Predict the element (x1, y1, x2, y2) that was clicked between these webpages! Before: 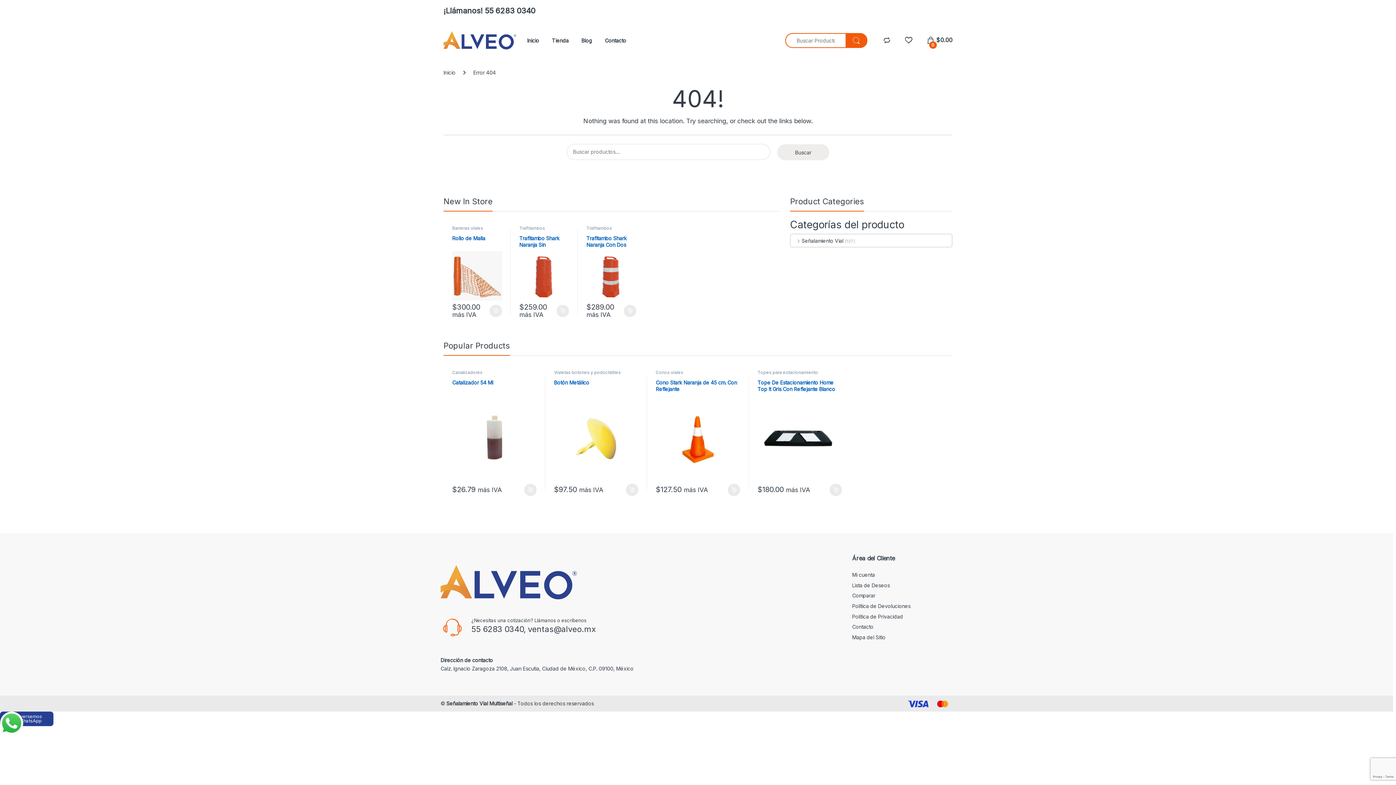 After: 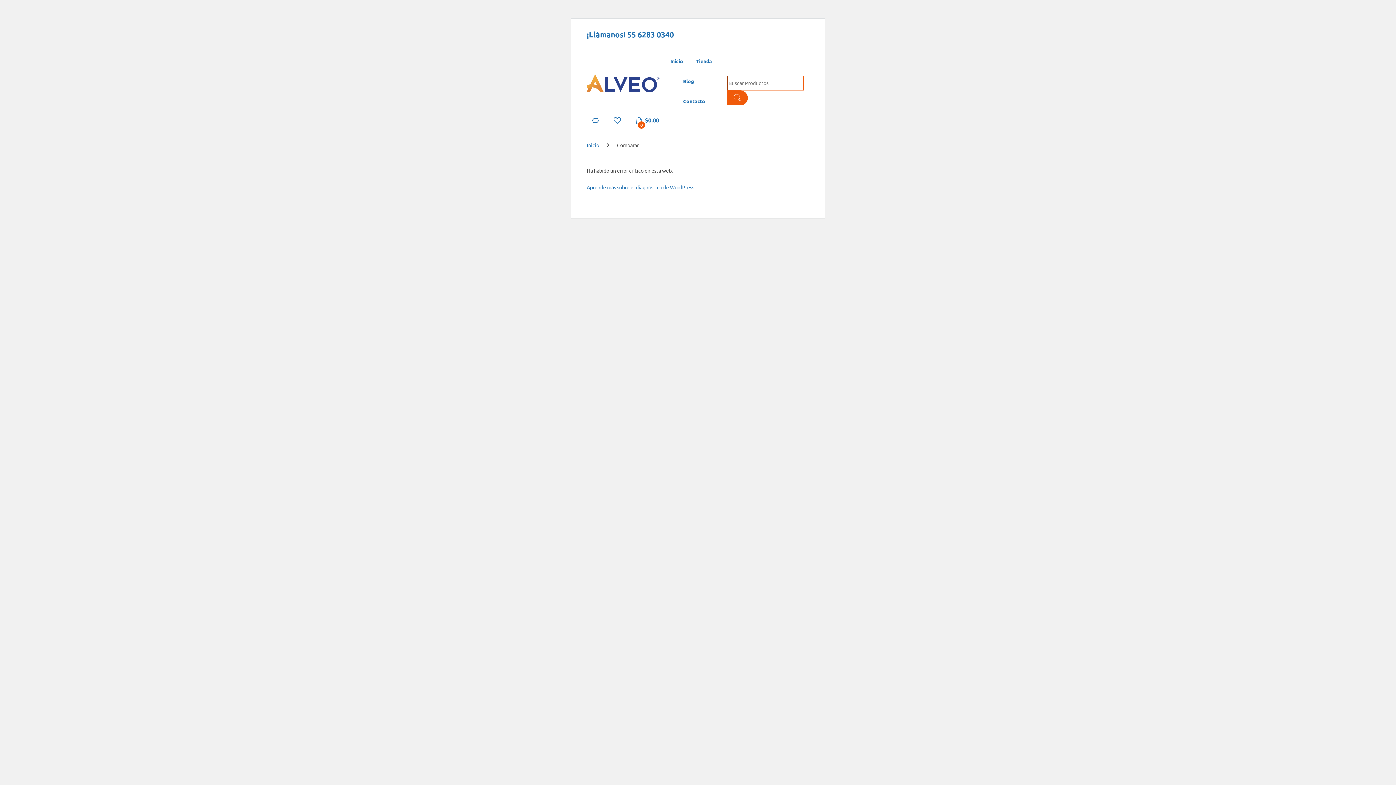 Action: bbox: (882, 36, 890, 43)